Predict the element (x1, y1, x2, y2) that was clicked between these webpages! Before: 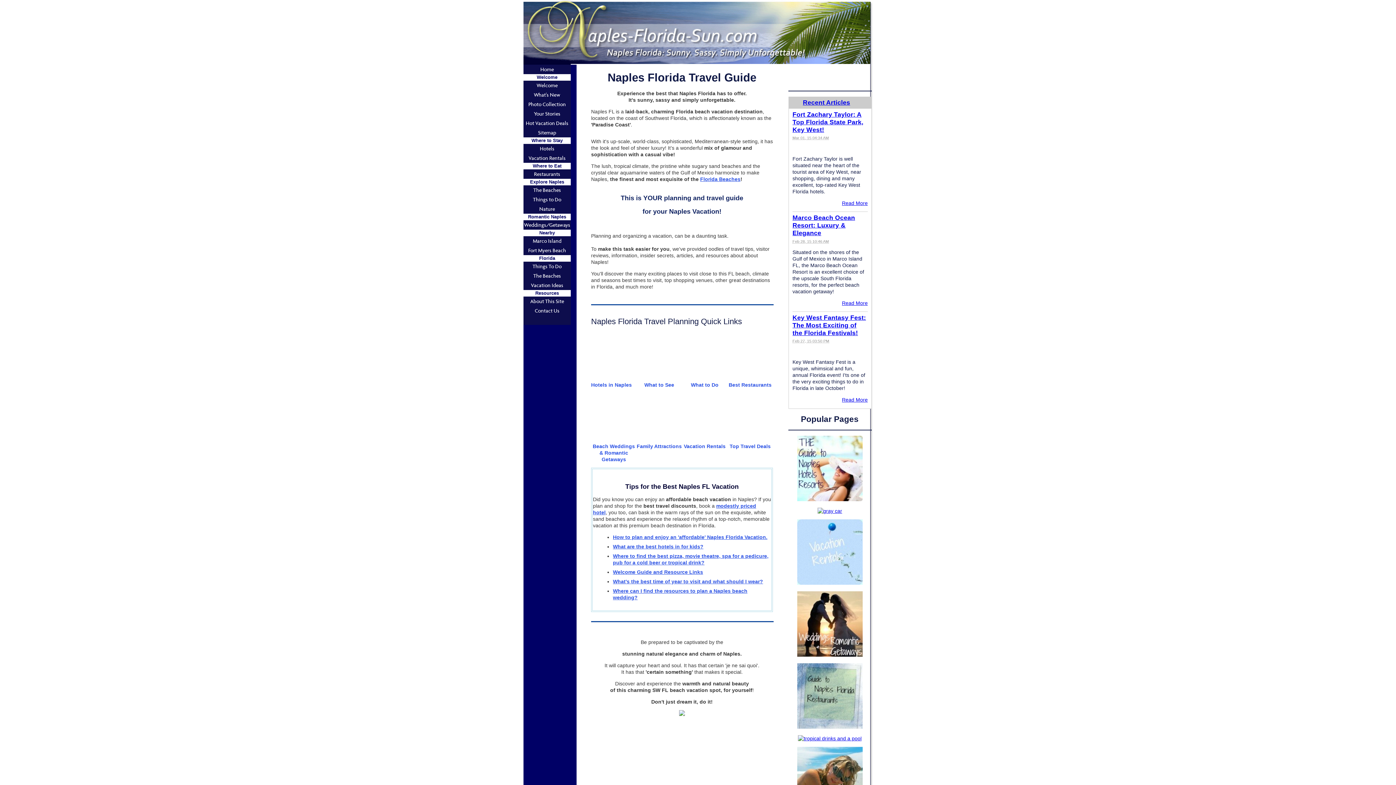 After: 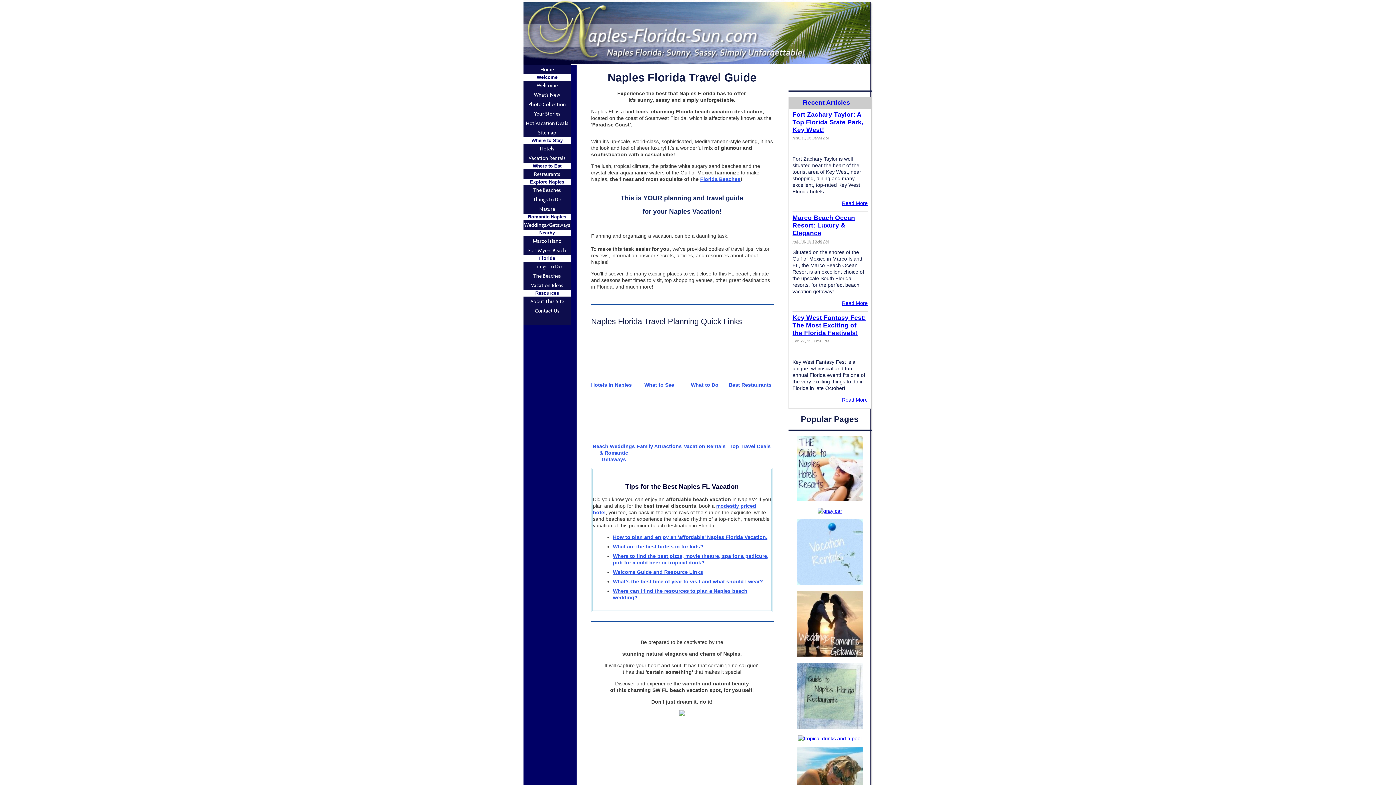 Action: bbox: (523, 64, 570, 74) label: Home